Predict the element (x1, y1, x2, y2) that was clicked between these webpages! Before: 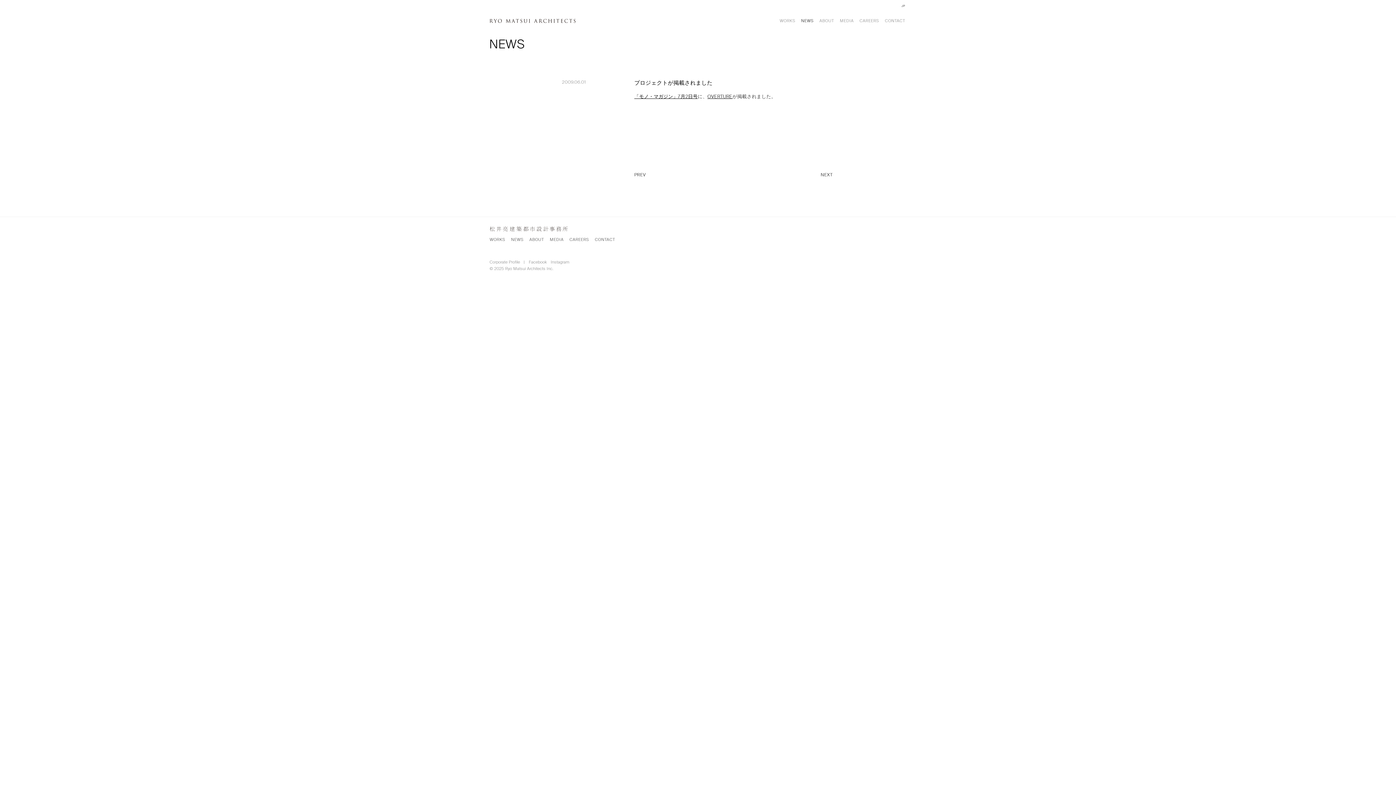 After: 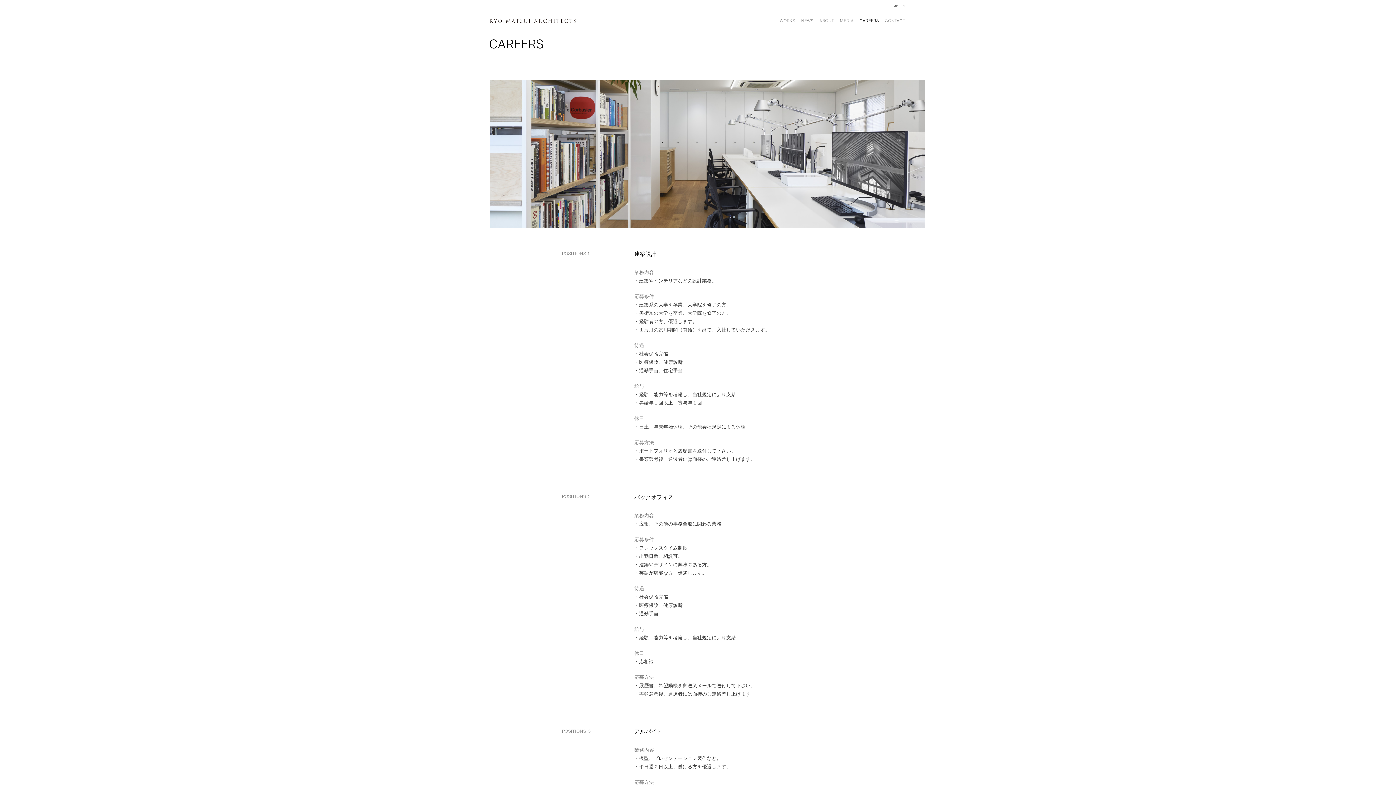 Action: label: CAREERS bbox: (859, 18, 879, 23)